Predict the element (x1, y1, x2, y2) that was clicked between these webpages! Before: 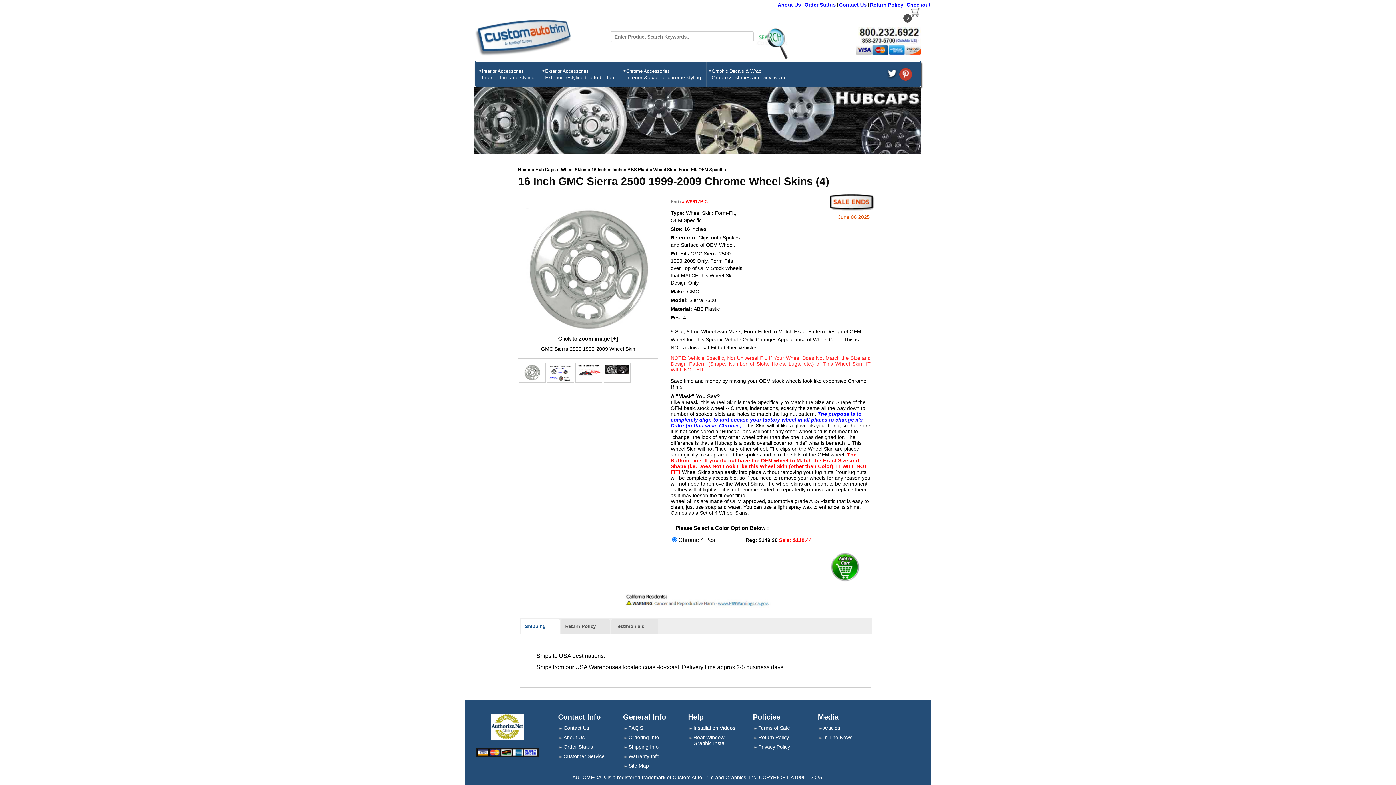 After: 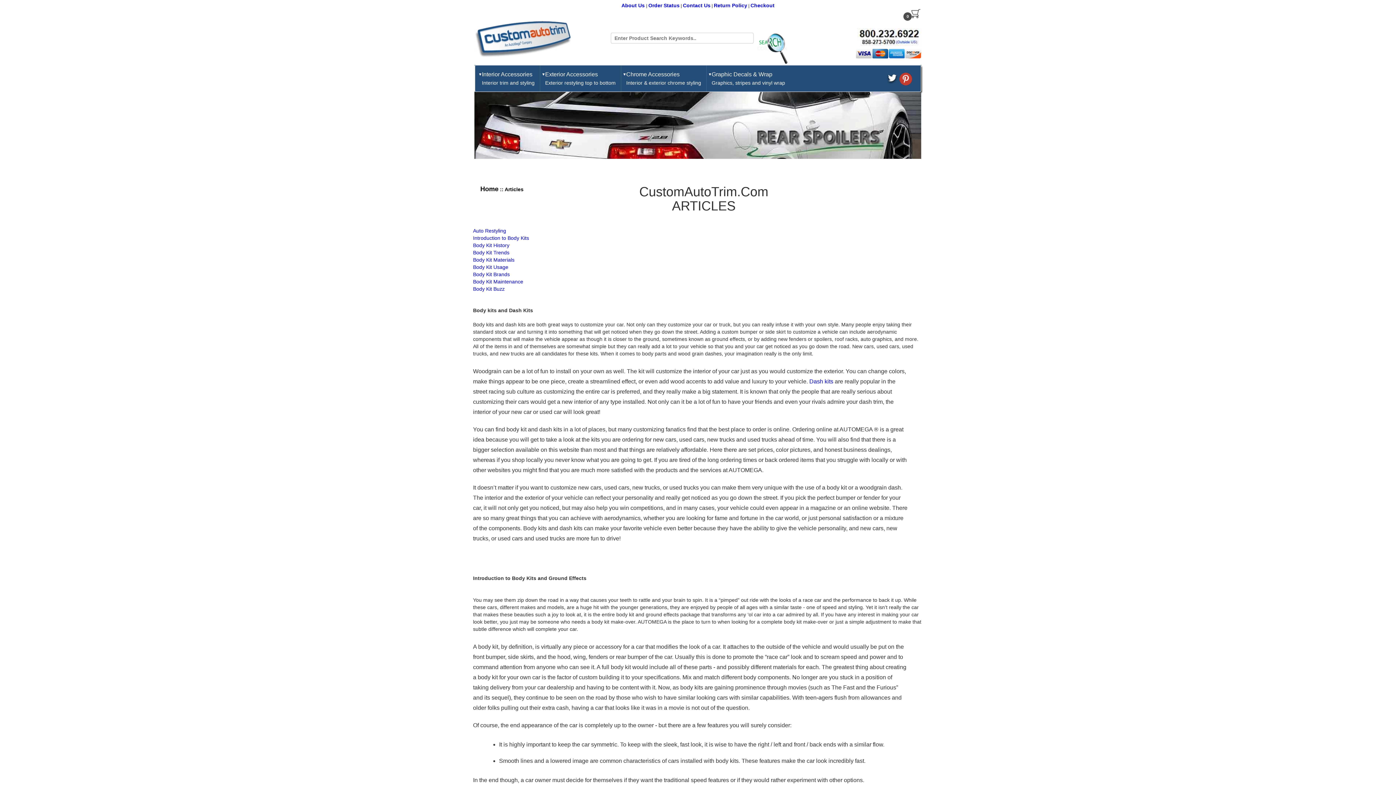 Action: label: Articles bbox: (823, 723, 873, 733)